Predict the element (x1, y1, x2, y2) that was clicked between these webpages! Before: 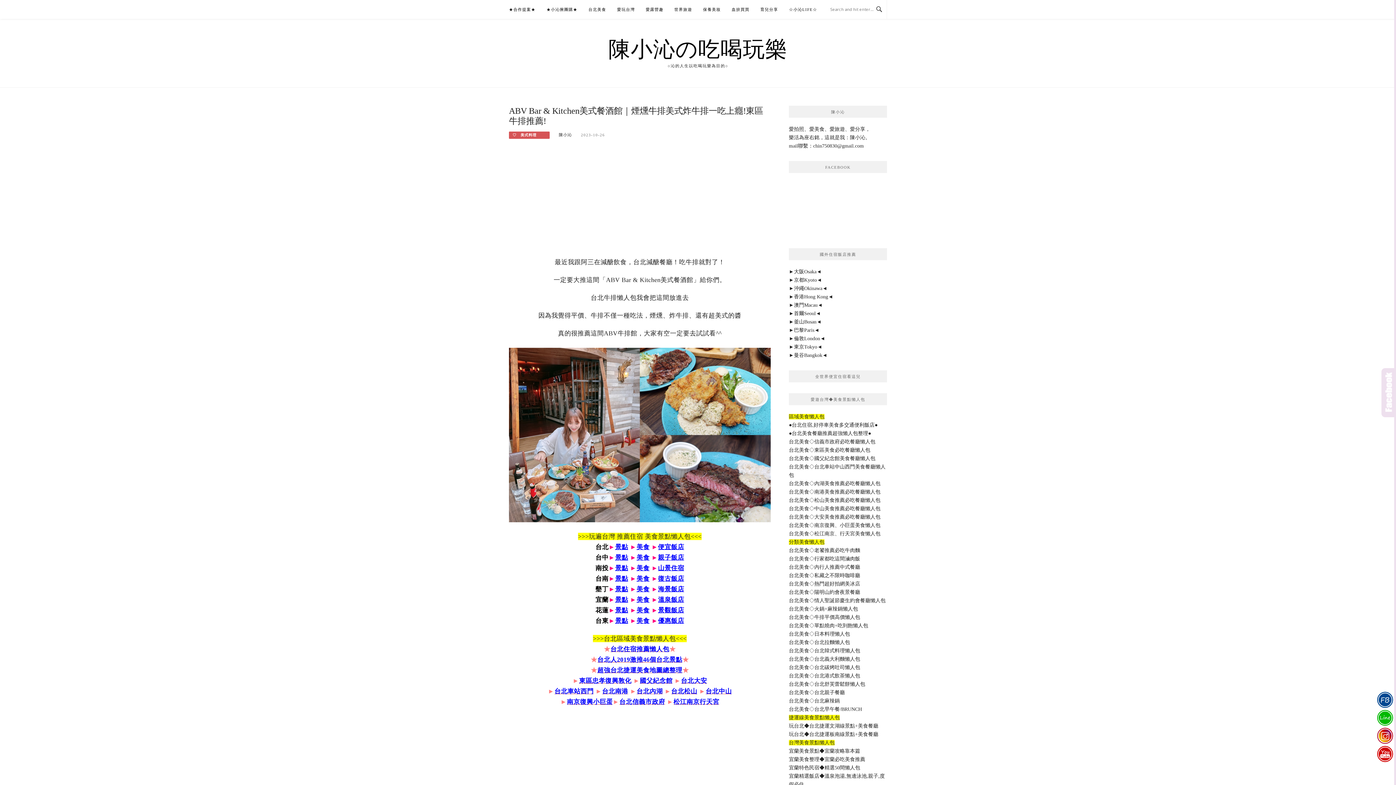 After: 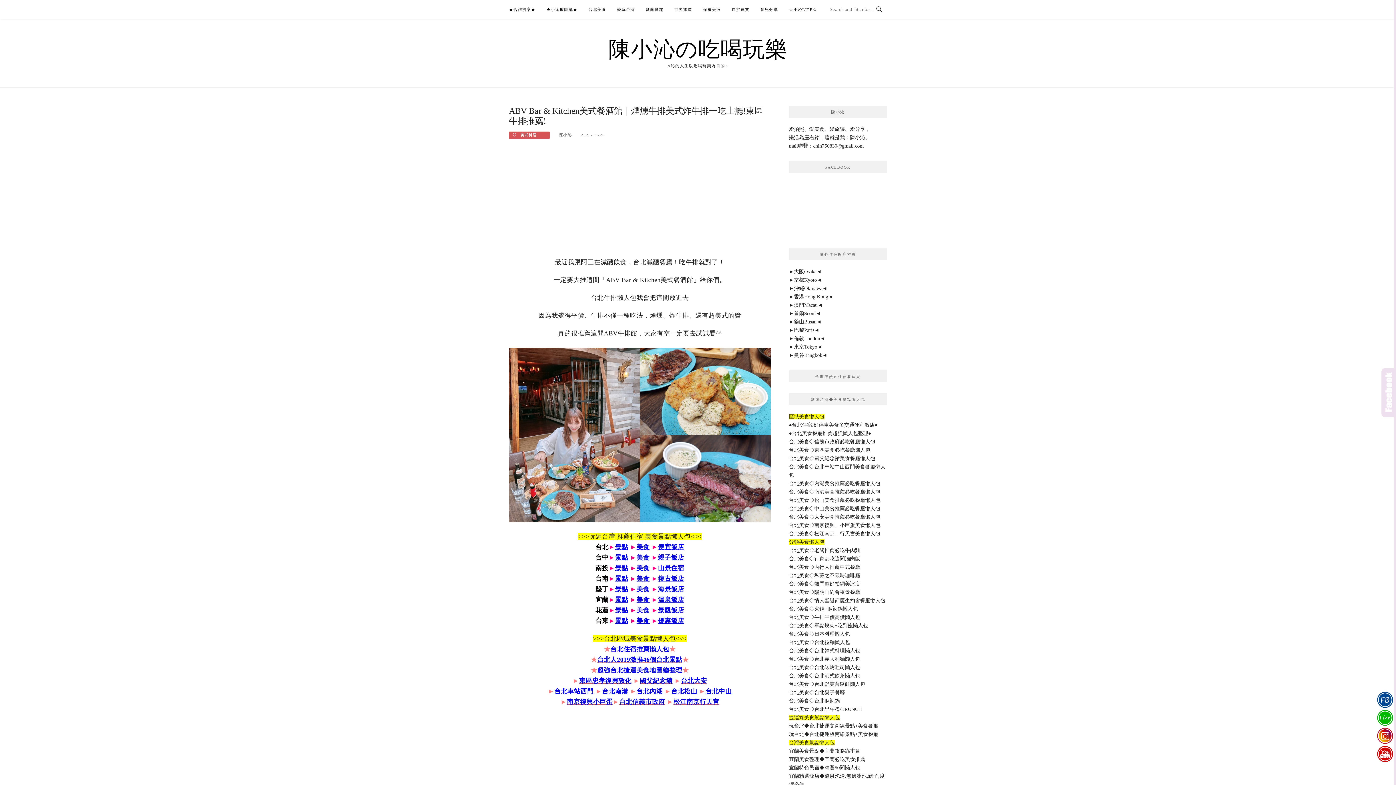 Action: bbox: (597, 666, 682, 674) label: 超強台北捷運美食地圖總整理